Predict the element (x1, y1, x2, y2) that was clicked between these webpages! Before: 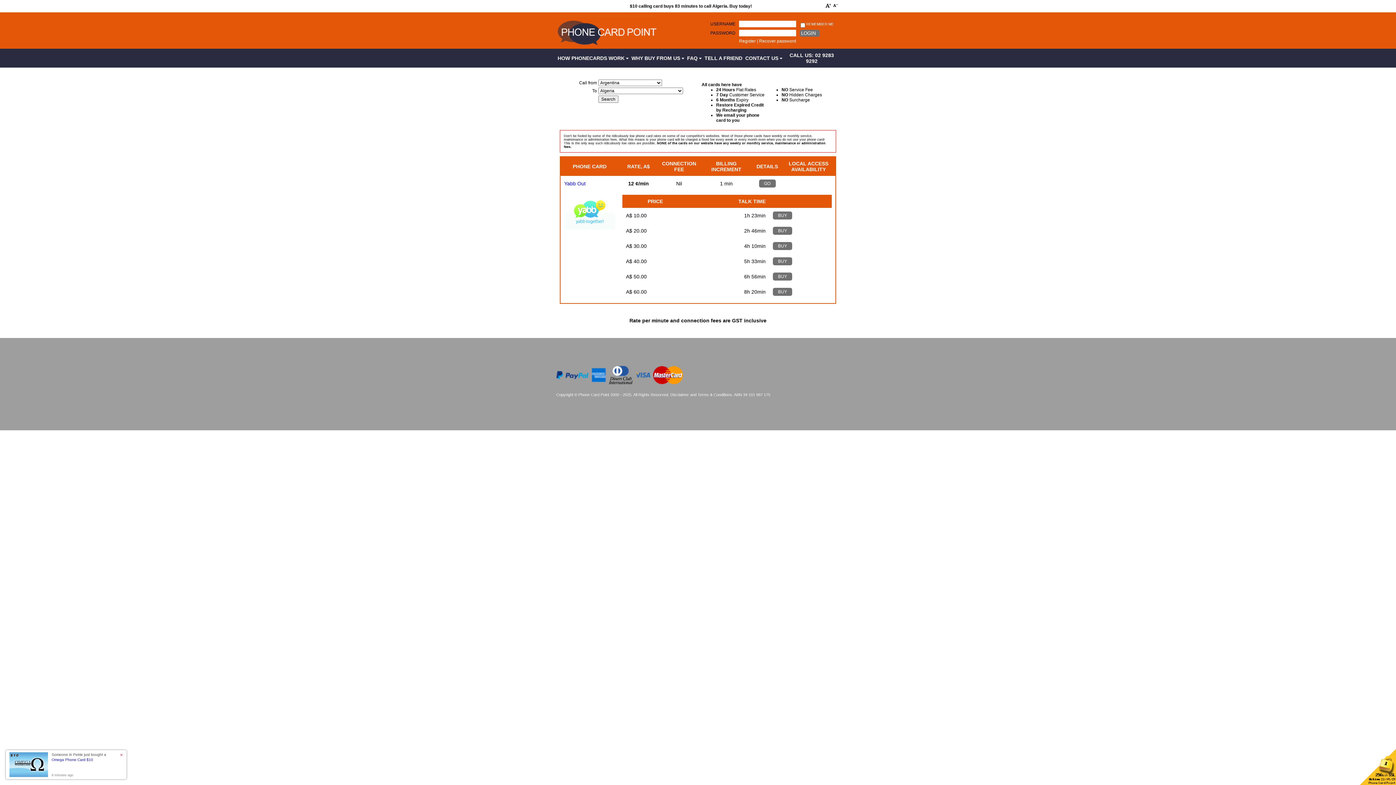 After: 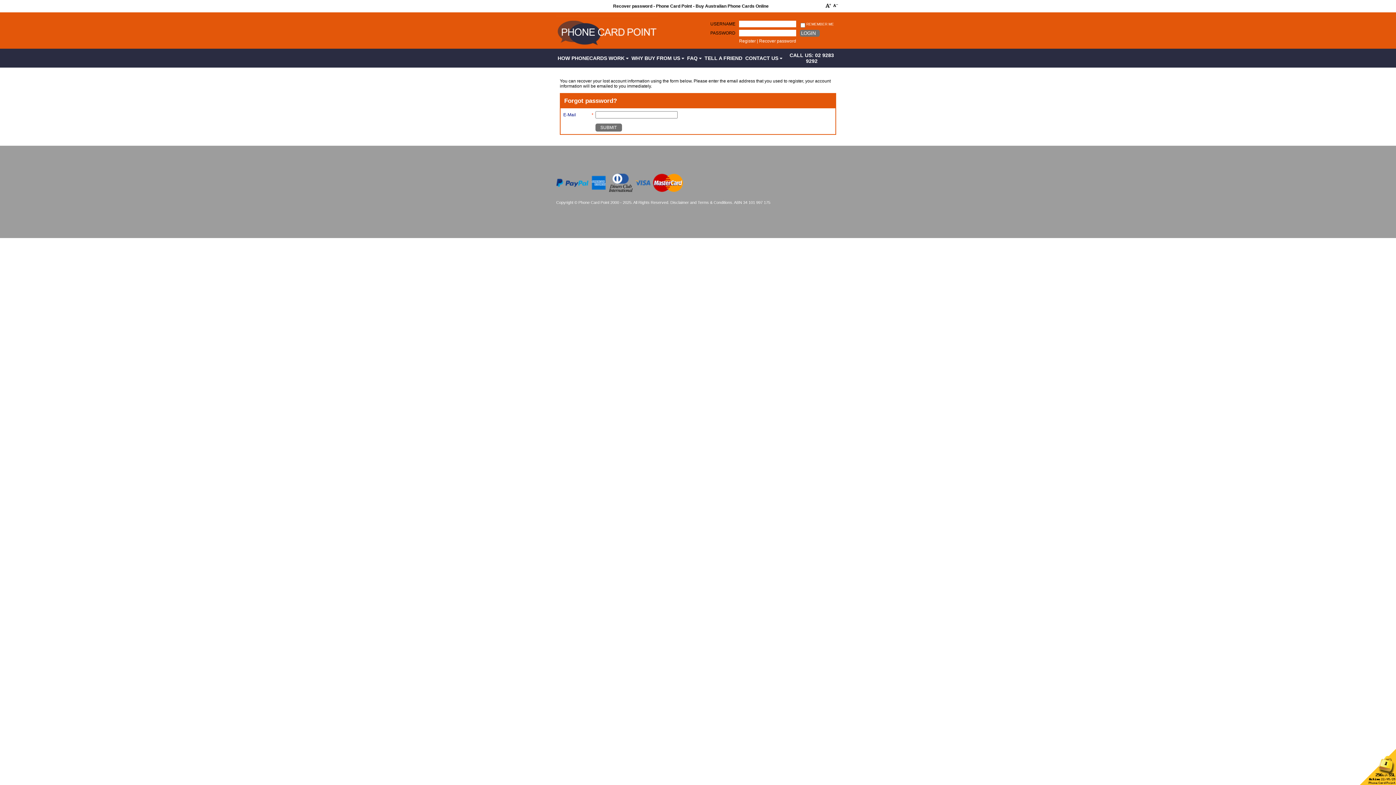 Action: label: Recover password bbox: (759, 38, 796, 43)